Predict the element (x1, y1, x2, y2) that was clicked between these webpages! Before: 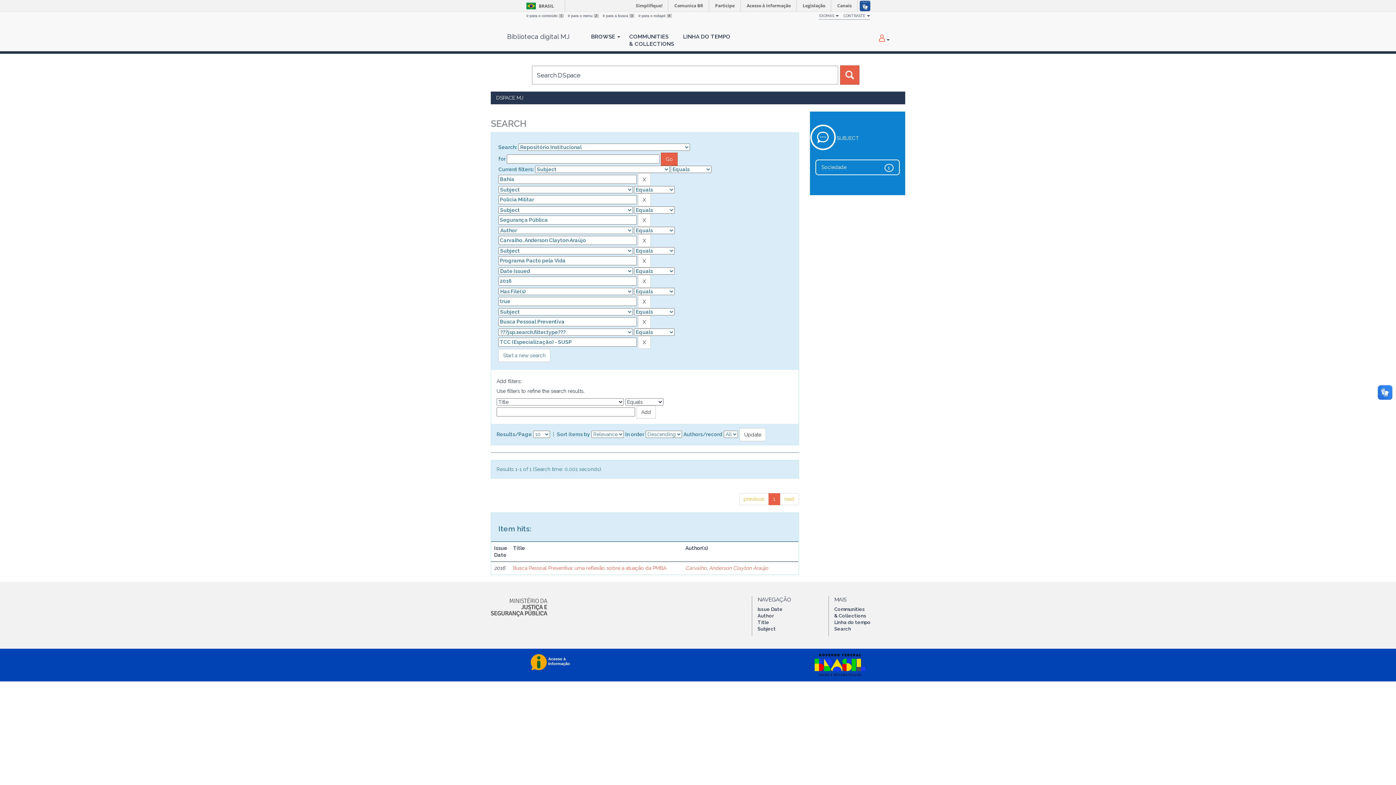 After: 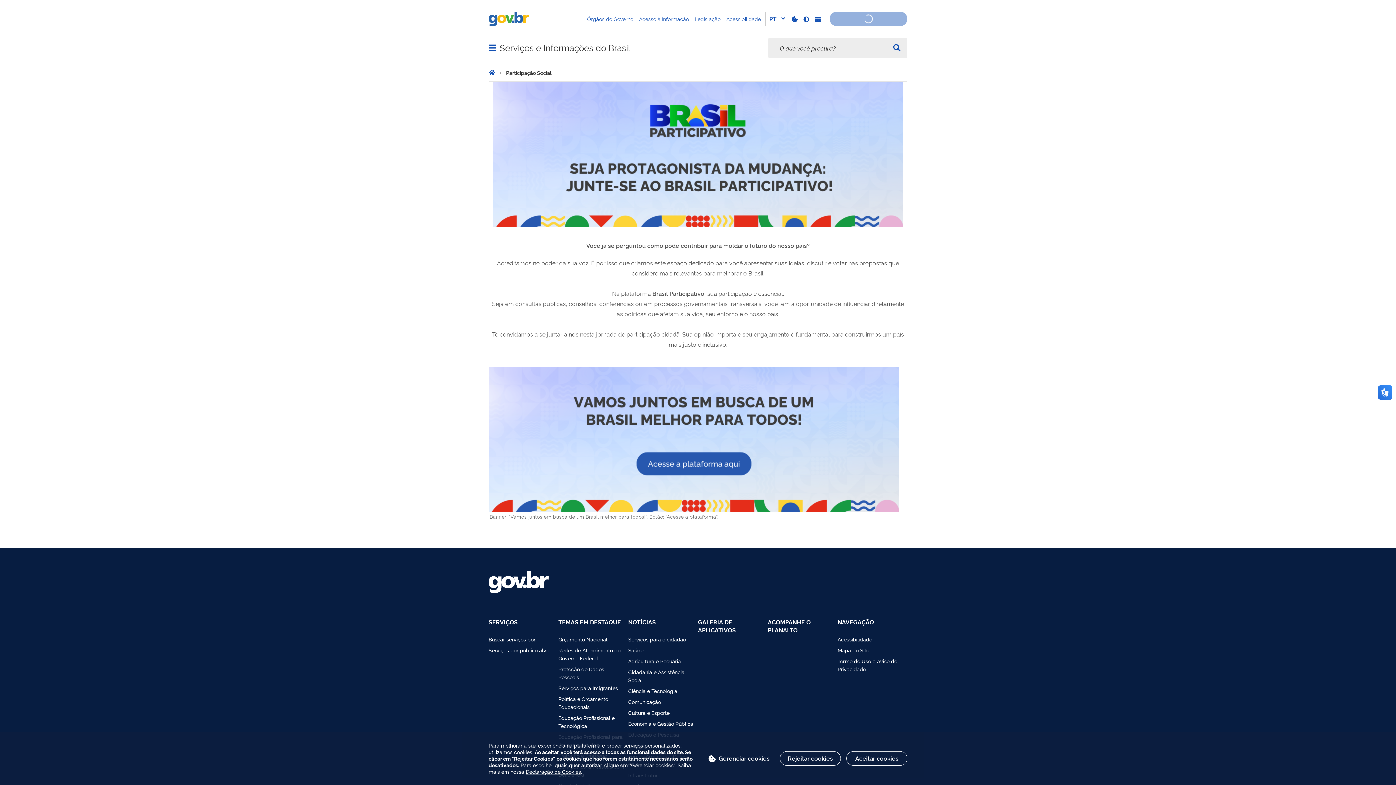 Action: label: Participe bbox: (710, 0, 740, 11)